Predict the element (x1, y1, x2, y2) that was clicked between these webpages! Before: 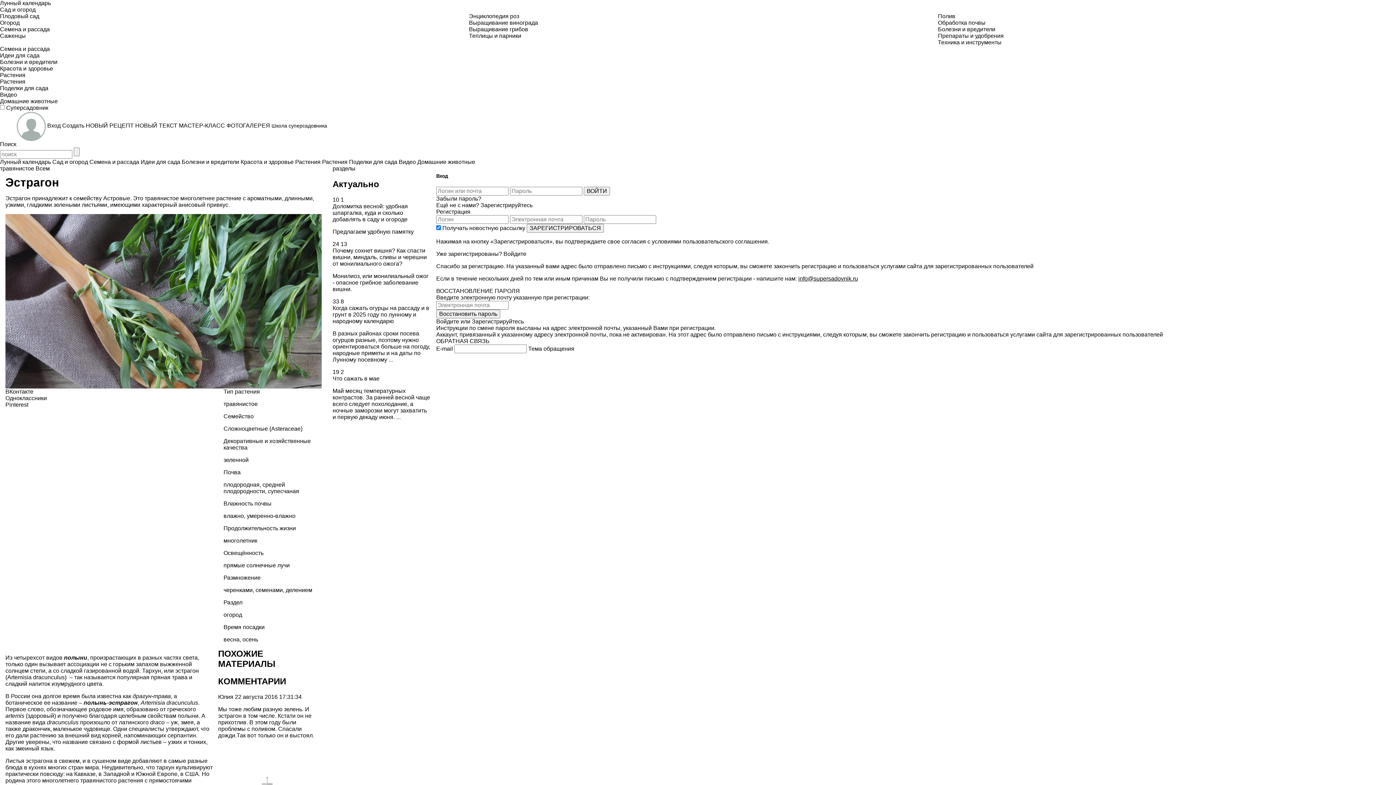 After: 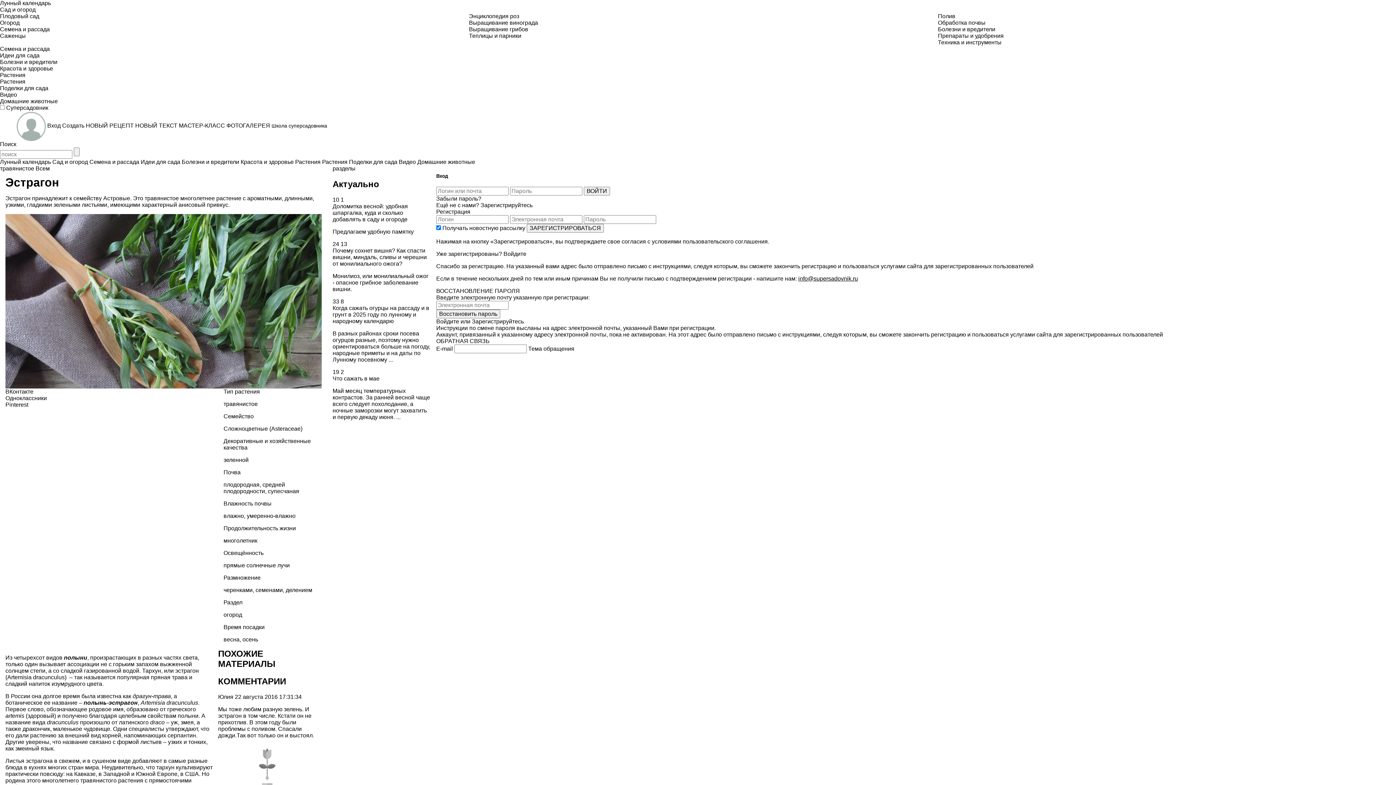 Action: label: Одноклассники bbox: (5, 395, 46, 401)